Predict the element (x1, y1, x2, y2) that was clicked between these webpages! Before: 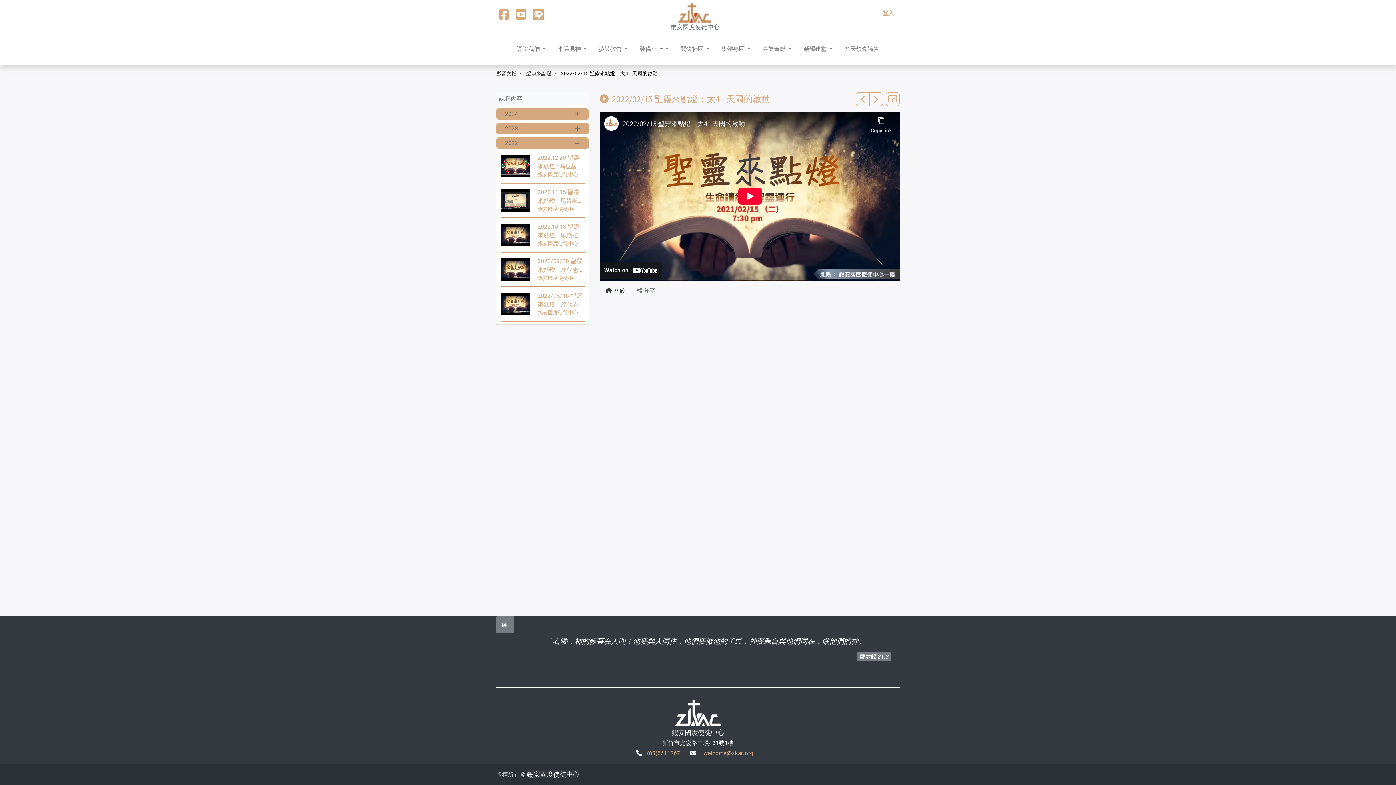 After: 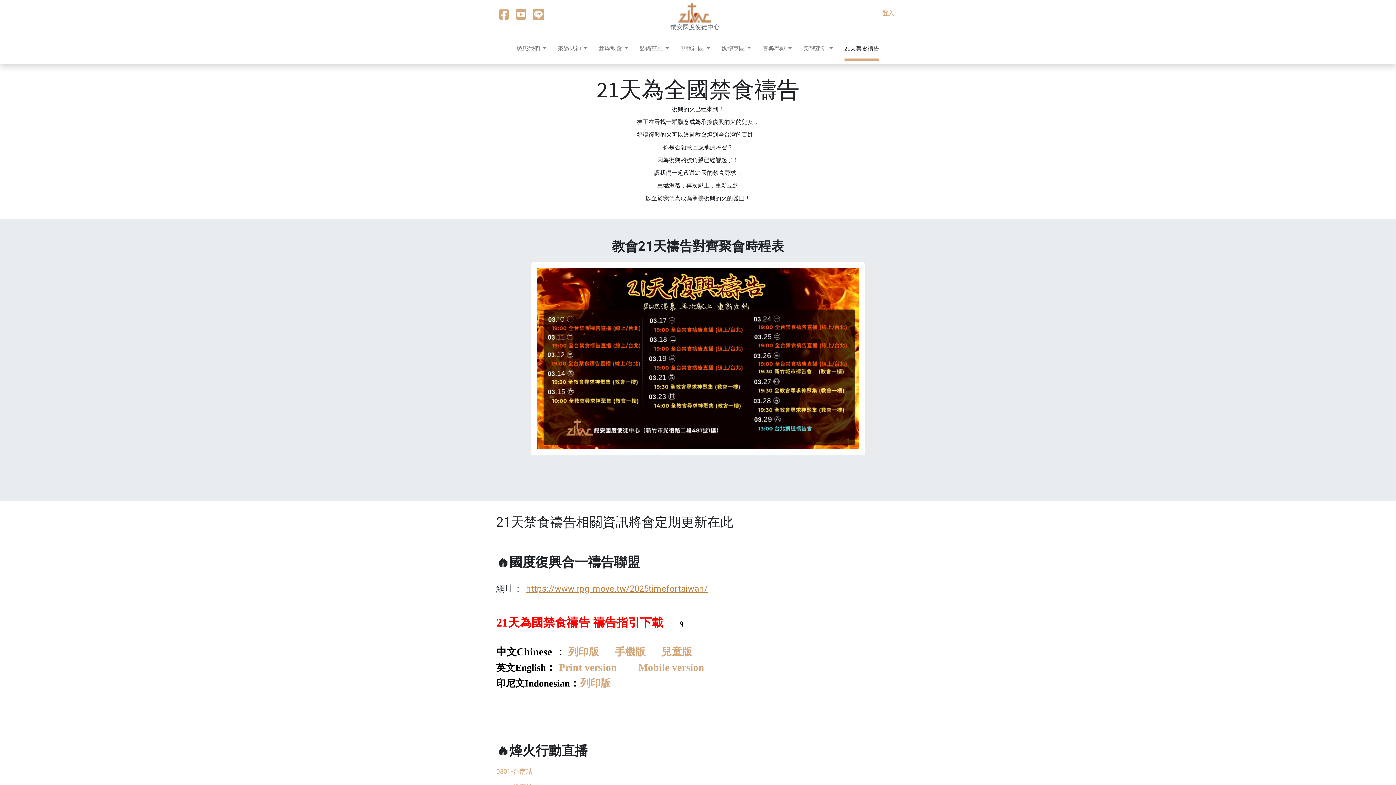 Action: bbox: (844, 38, 879, 61) label: 21天禁食禱告